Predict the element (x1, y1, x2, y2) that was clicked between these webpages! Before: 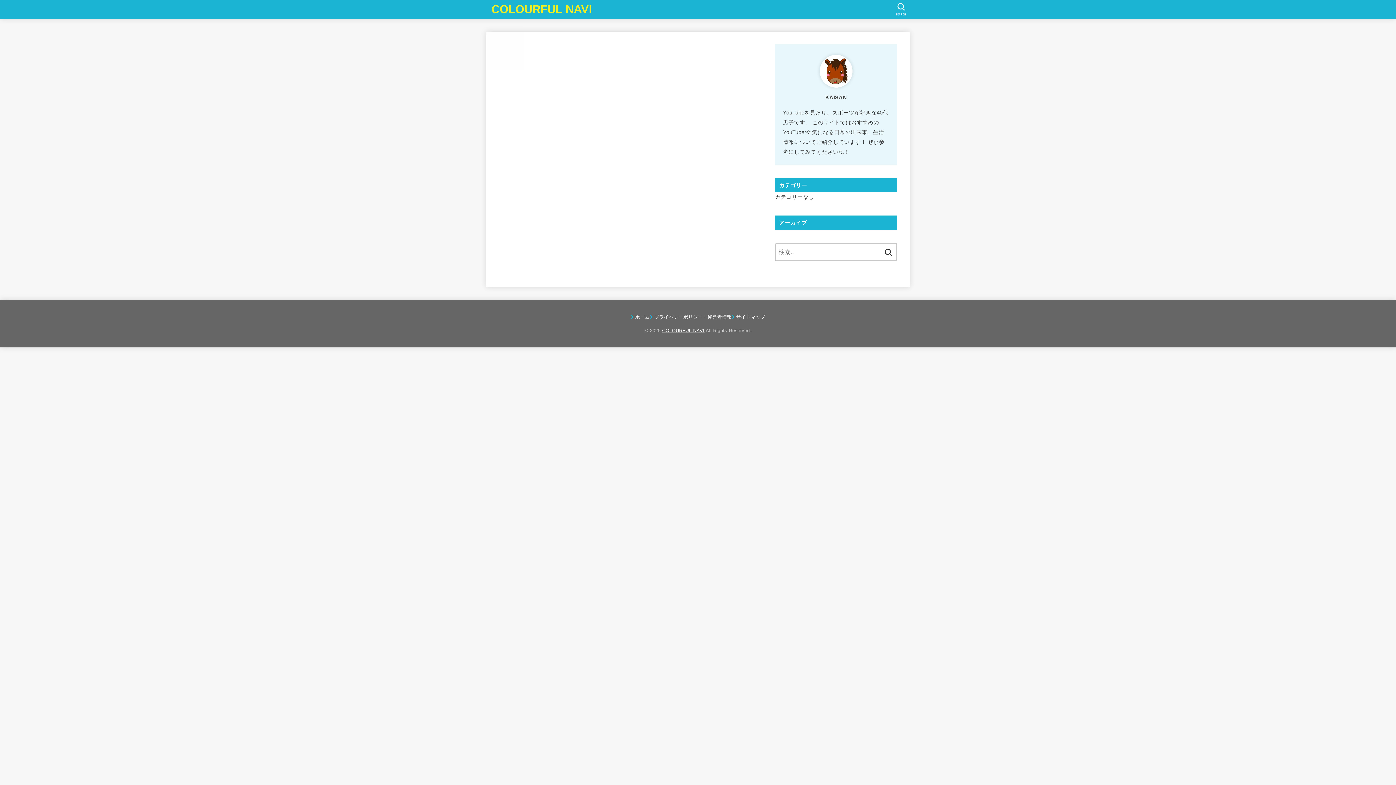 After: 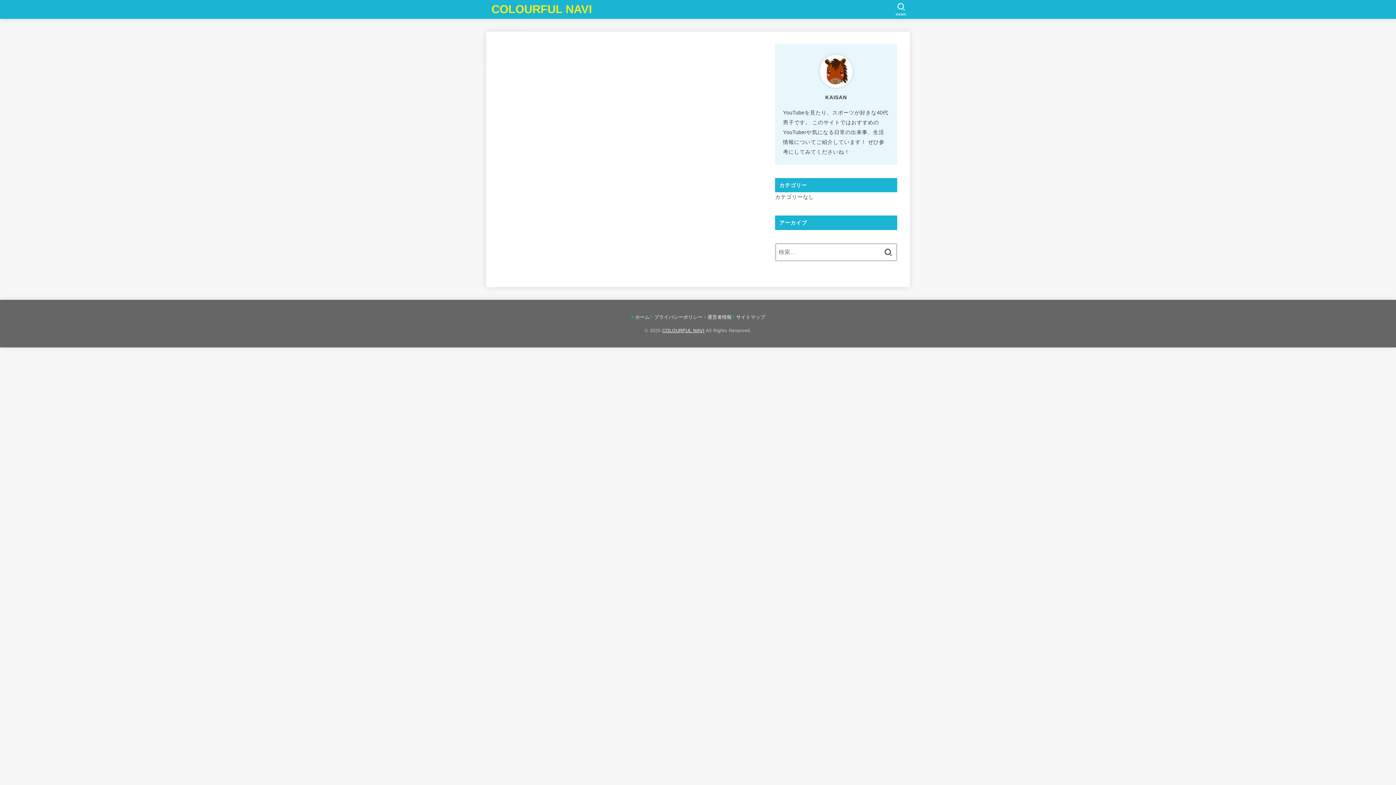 Action: label: COLOURFUL NAVI bbox: (662, 328, 704, 333)